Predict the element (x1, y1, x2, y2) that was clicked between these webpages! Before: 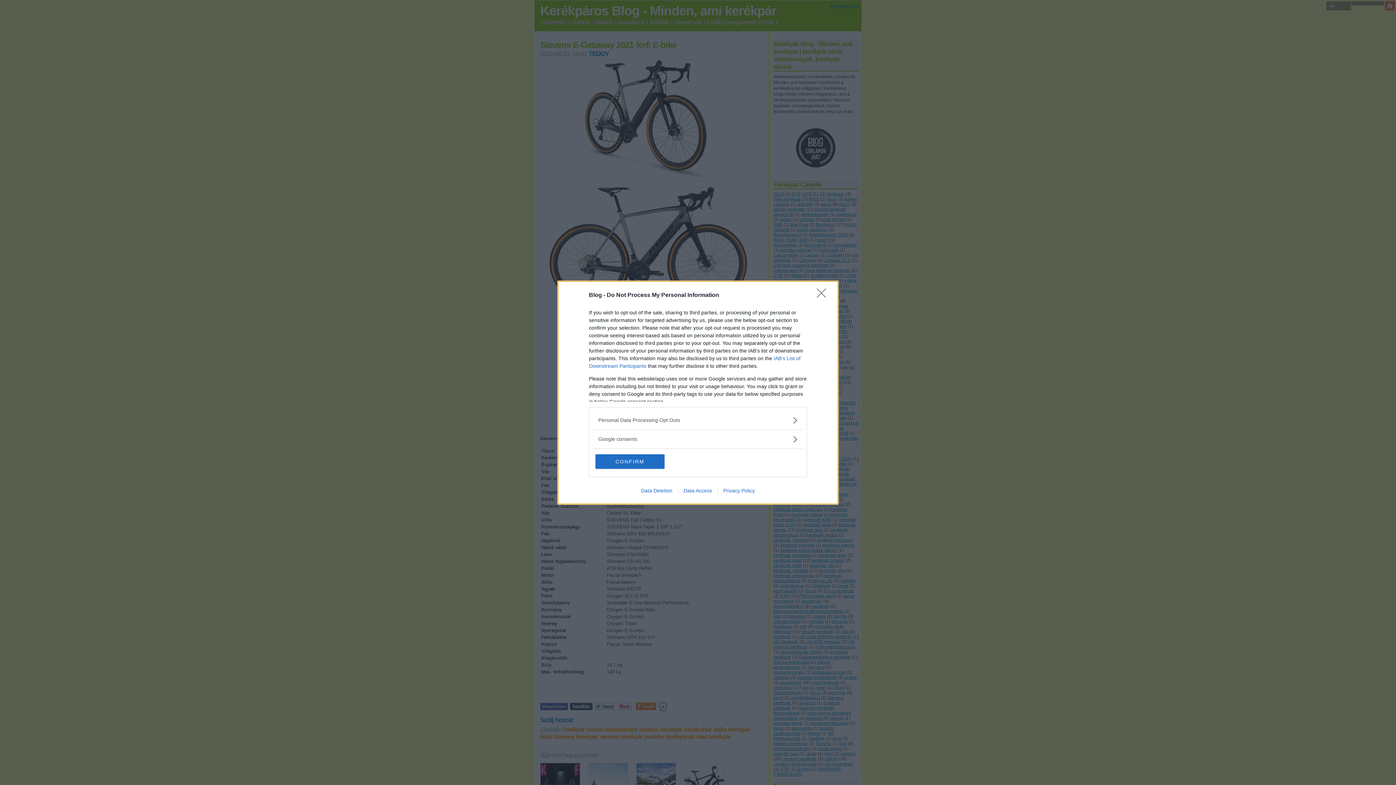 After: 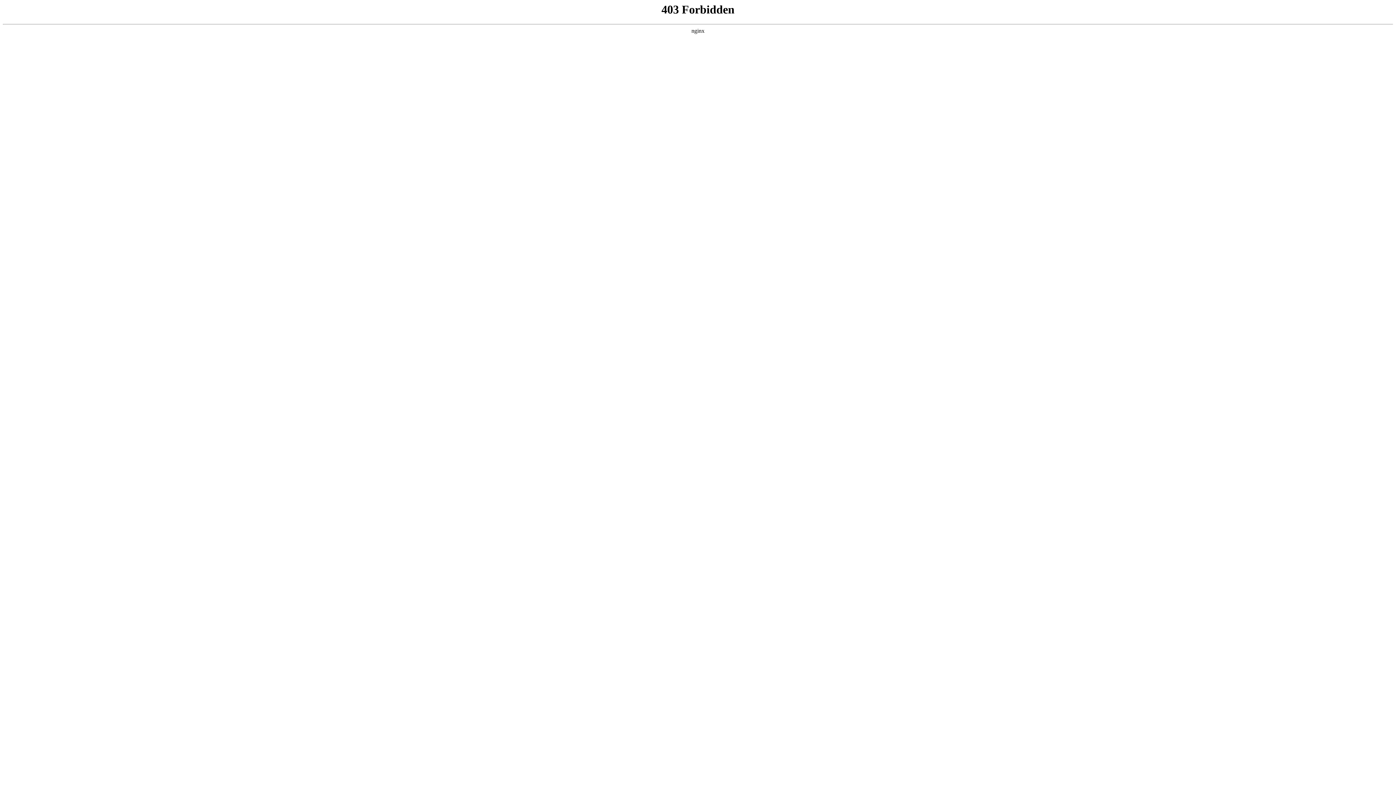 Action: bbox: (635, 487, 678, 493) label: Data Deletion